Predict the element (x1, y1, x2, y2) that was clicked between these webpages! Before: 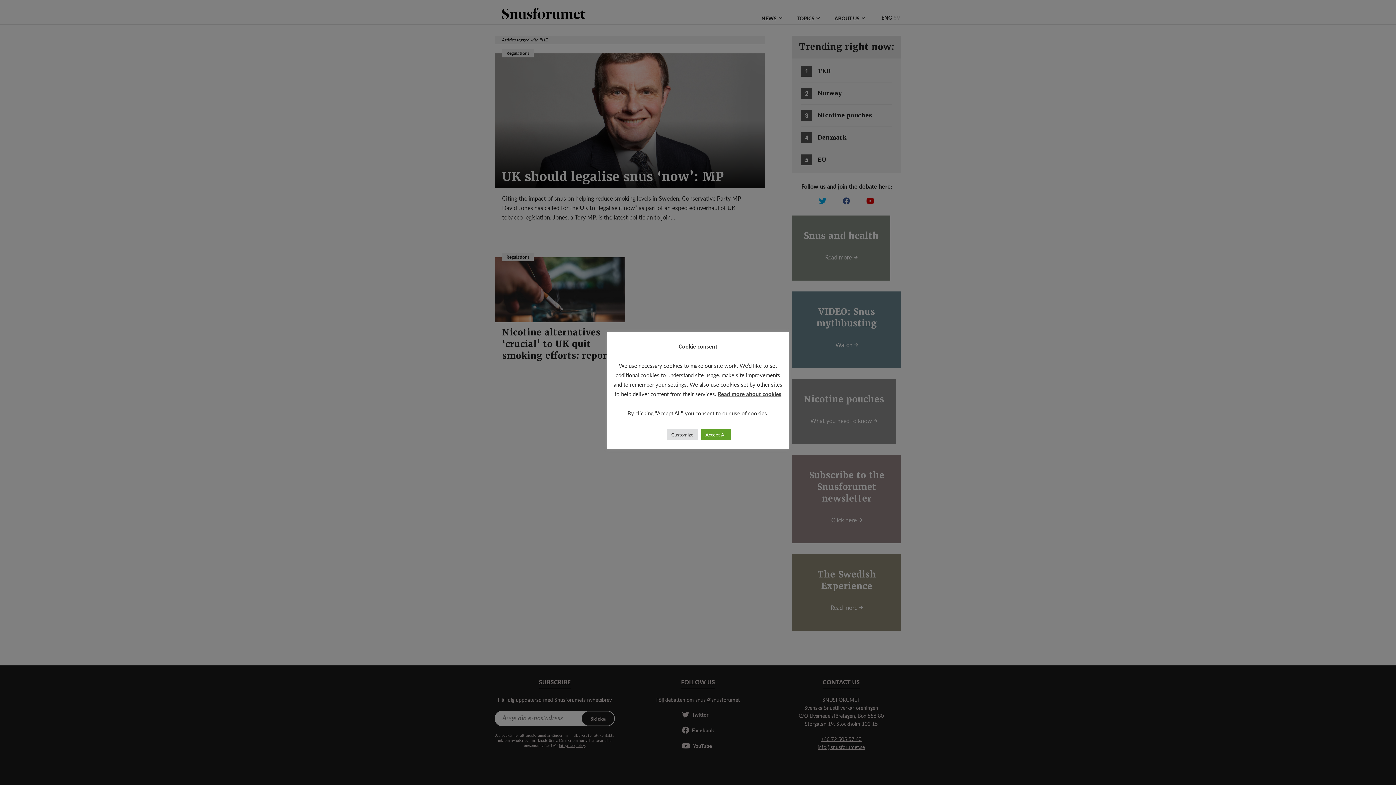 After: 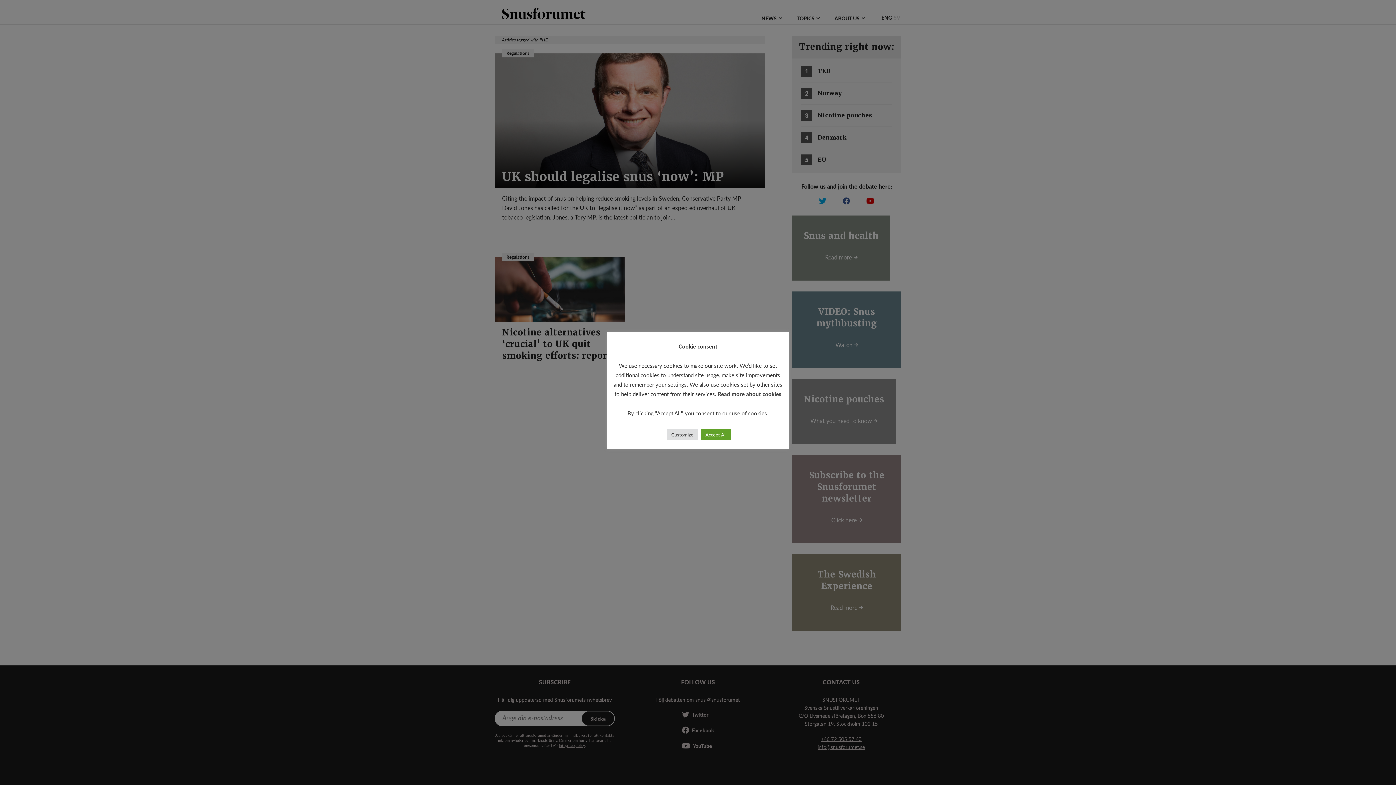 Action: bbox: (718, 390, 781, 397) label: Read more about cookies